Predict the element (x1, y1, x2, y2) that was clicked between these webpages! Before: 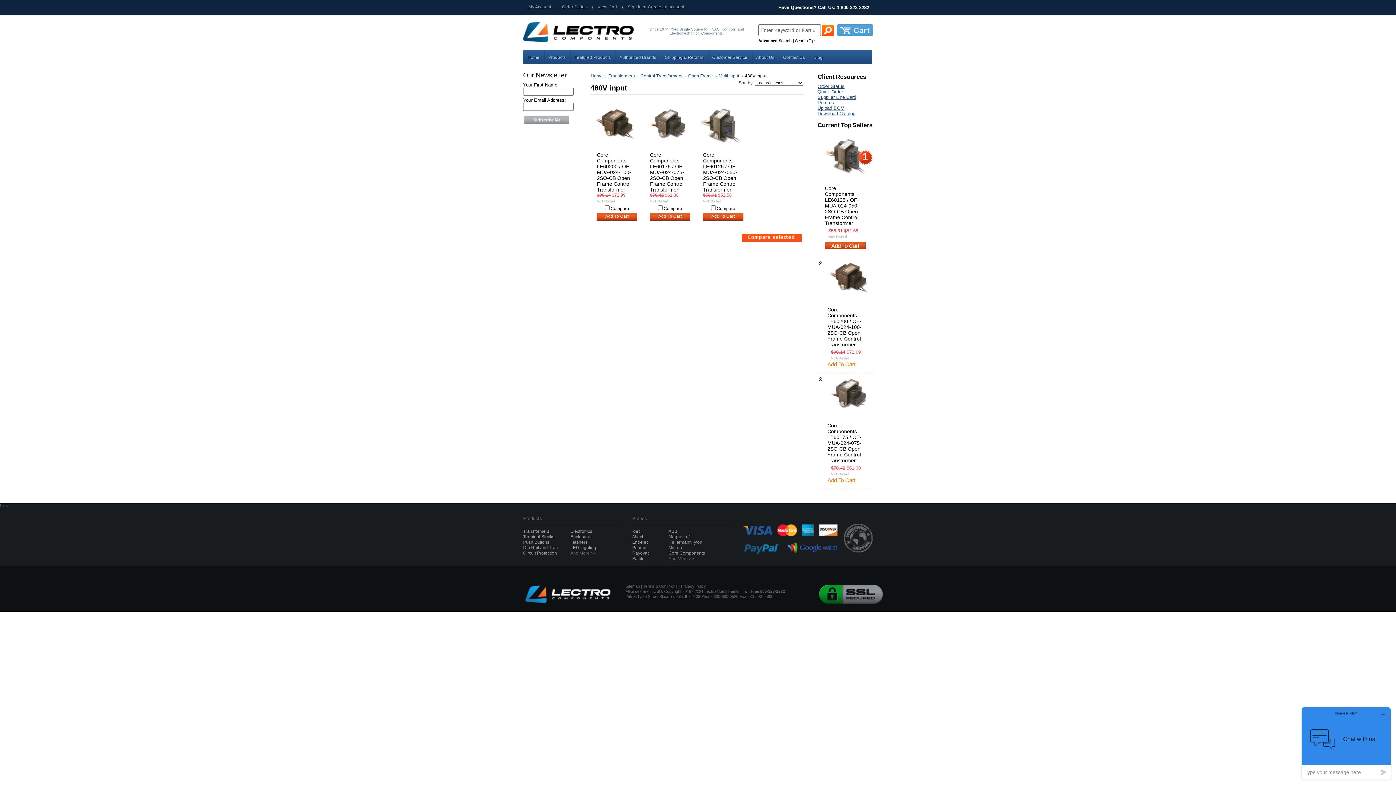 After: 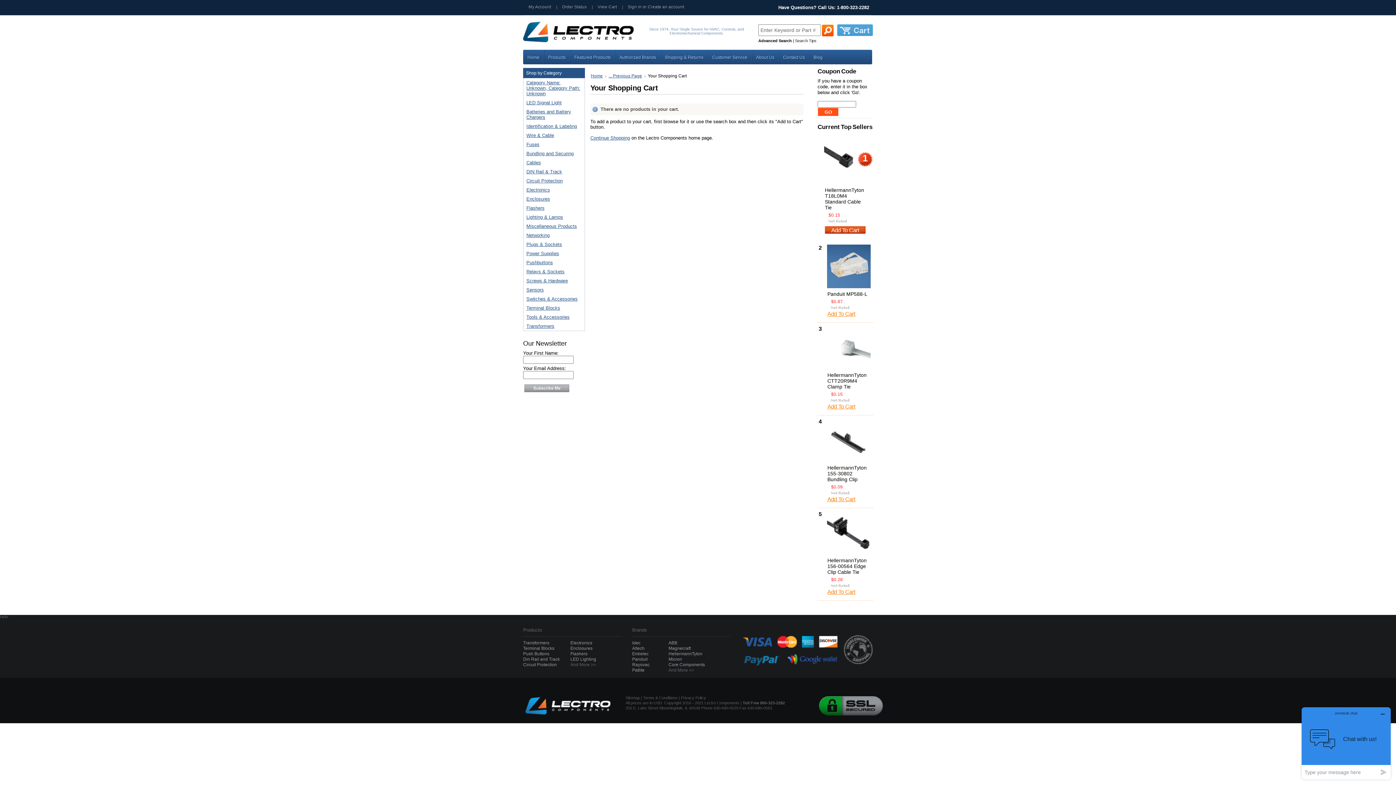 Action: bbox: (837, 31, 873, 37)